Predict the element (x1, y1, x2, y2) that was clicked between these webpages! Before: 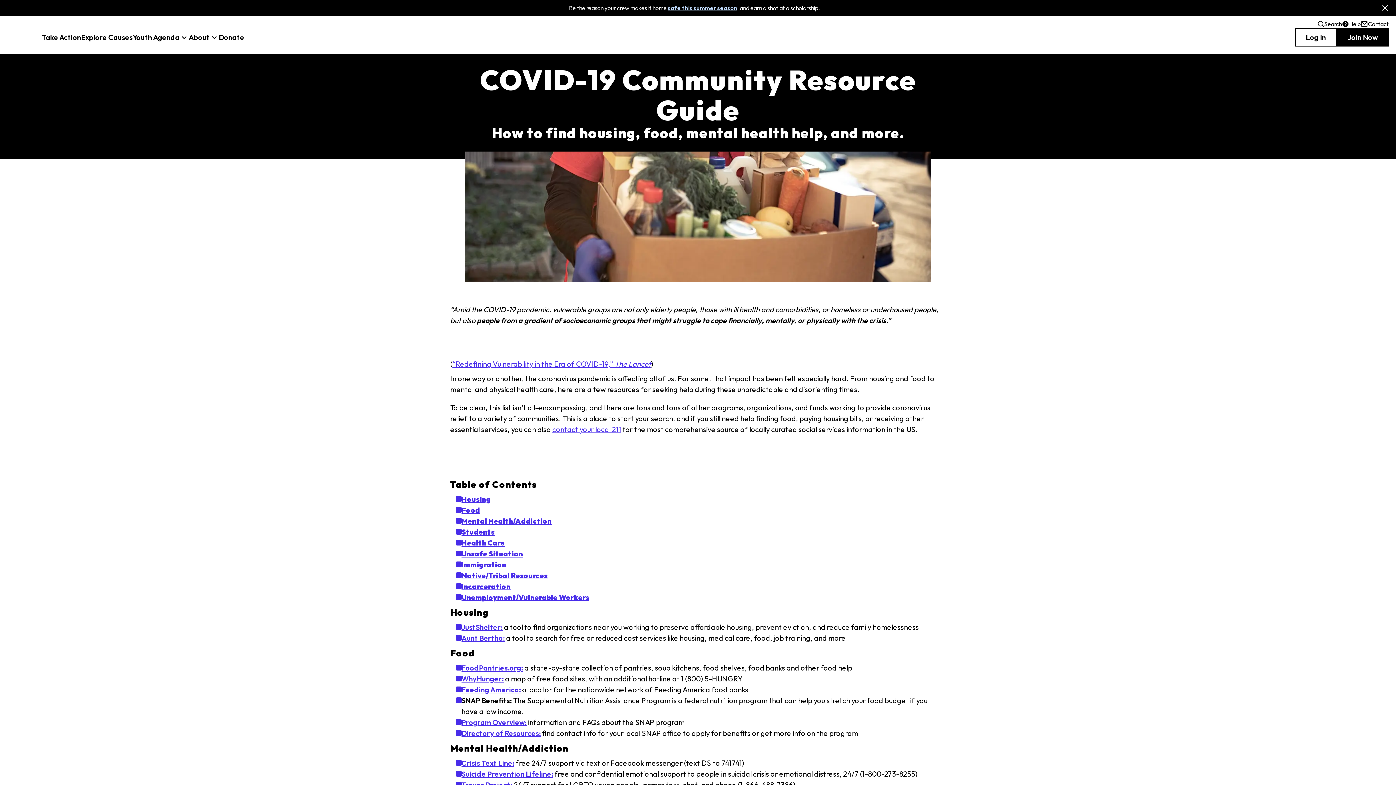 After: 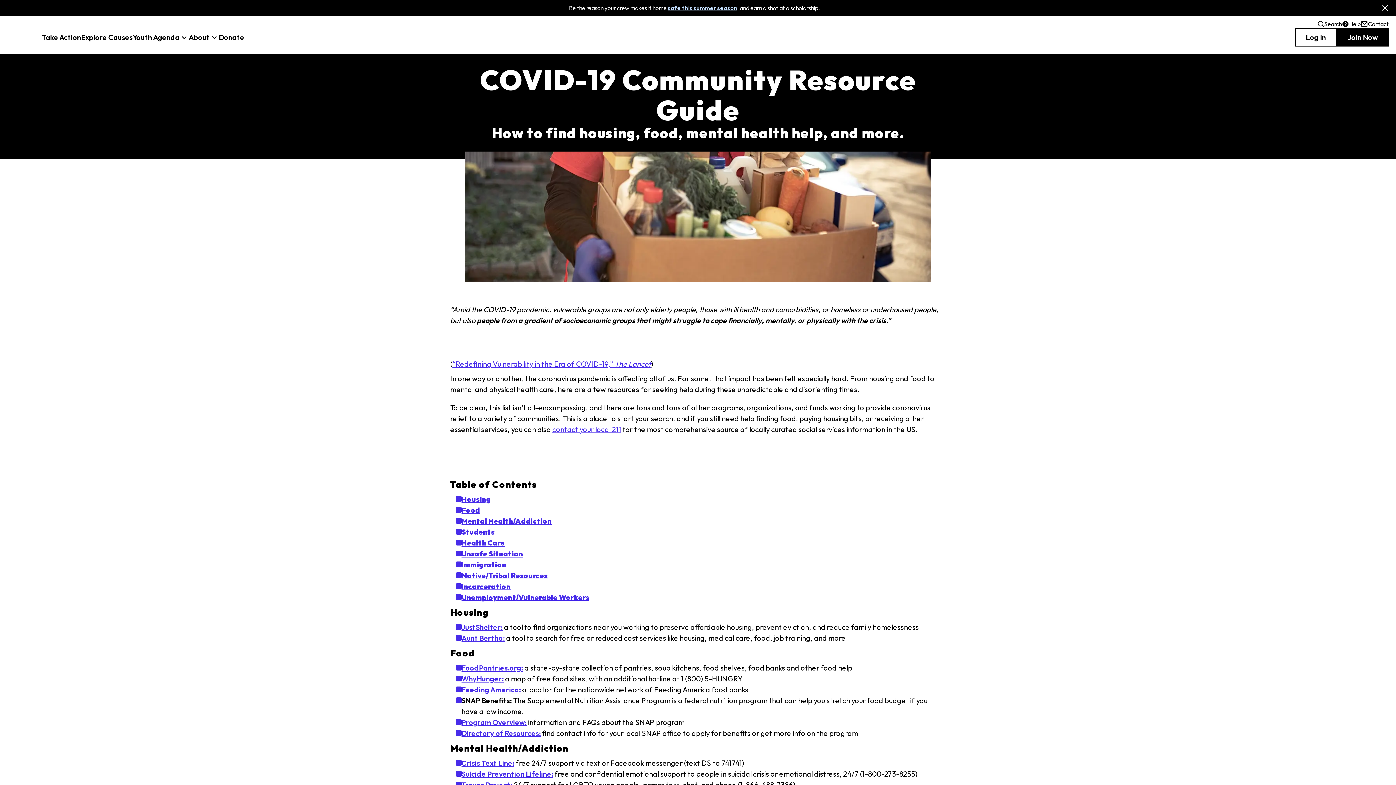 Action: label: Students bbox: (461, 527, 494, 536)